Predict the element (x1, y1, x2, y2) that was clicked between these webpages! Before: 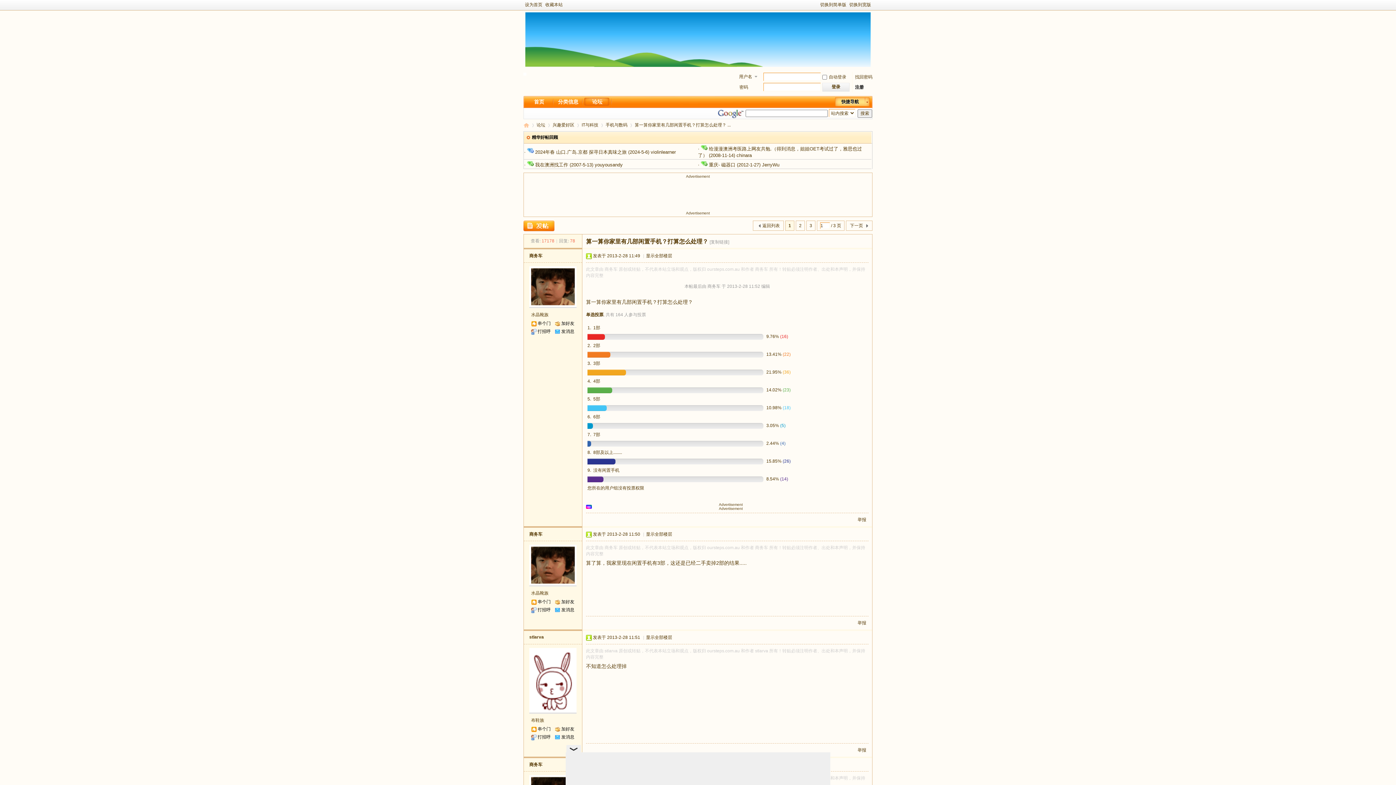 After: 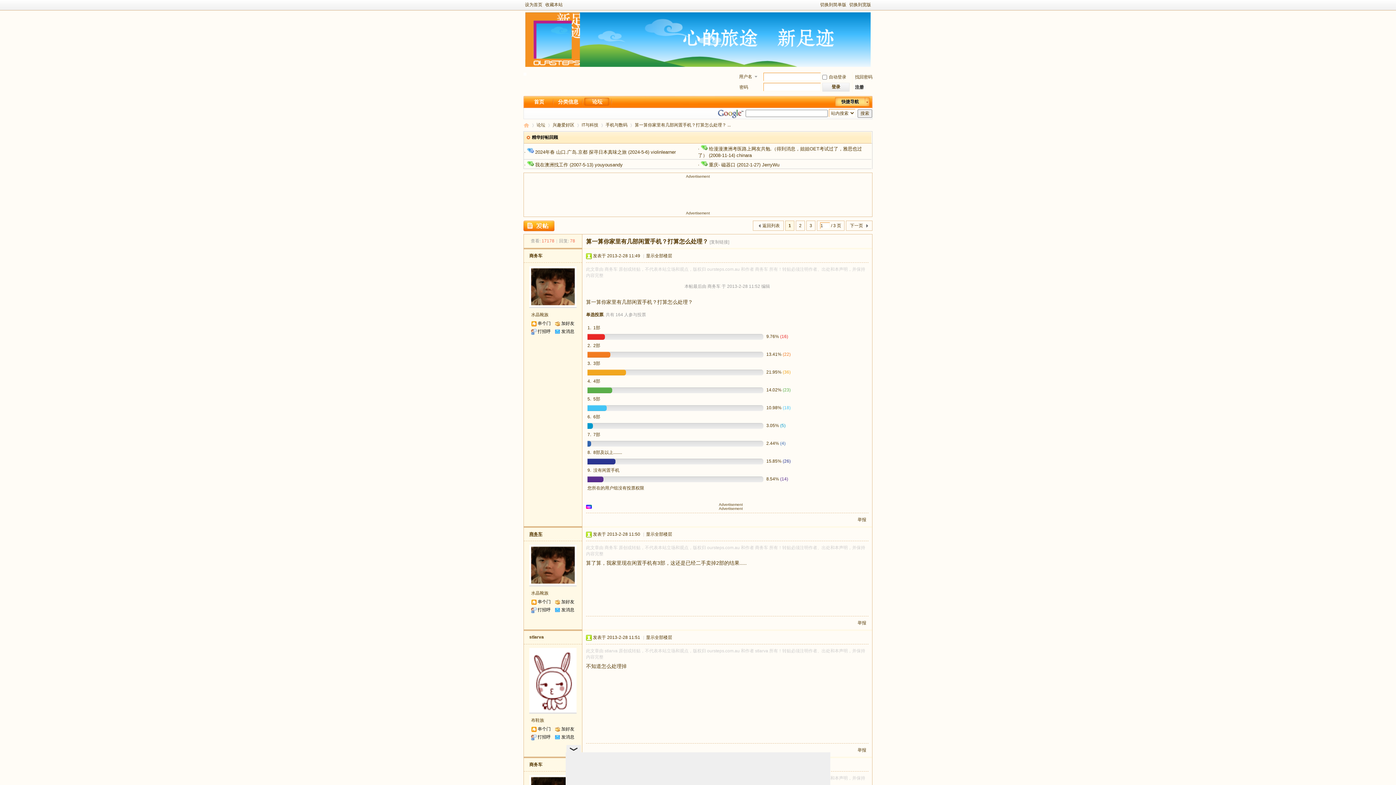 Action: bbox: (529, 532, 542, 537) label: 商务车